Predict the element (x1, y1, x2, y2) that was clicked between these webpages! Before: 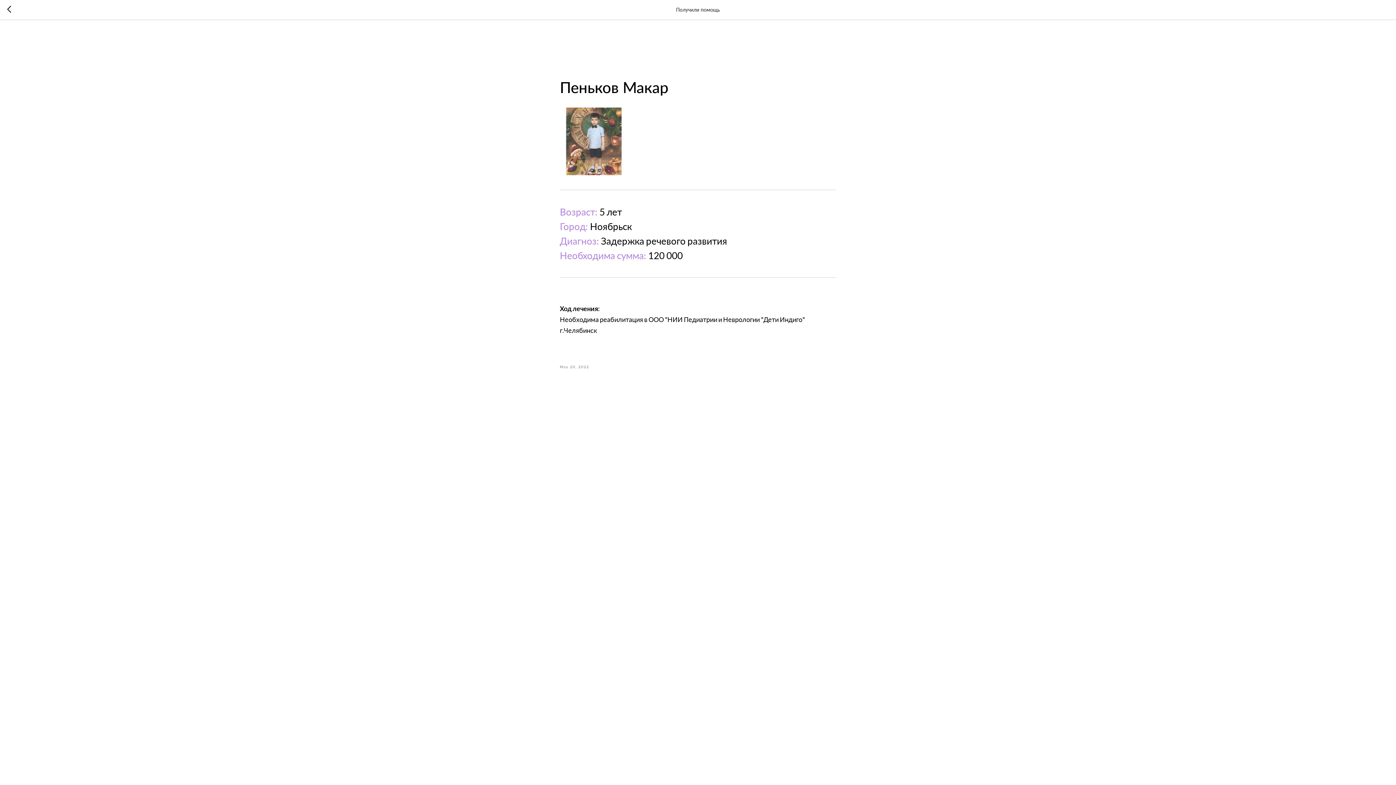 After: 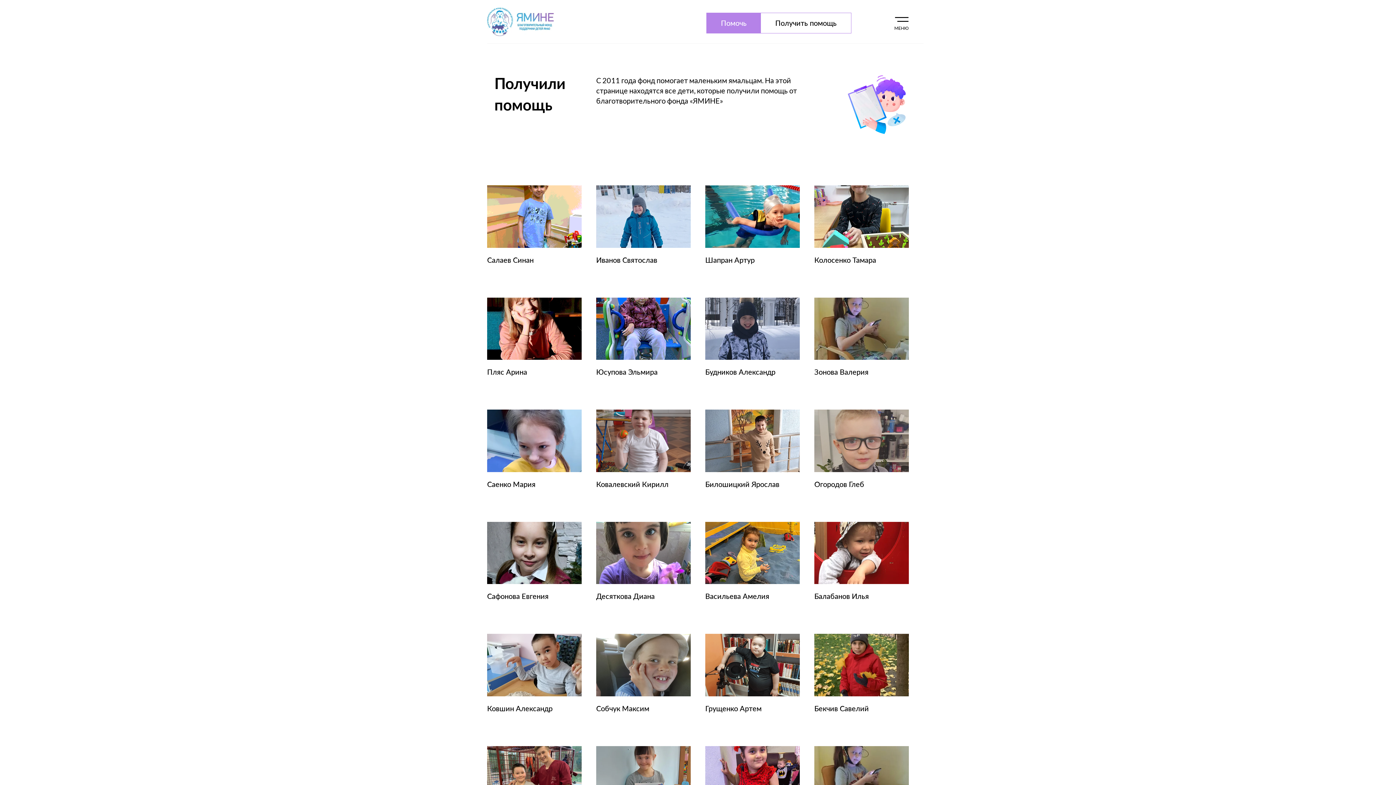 Action: bbox: (7, 5, 15, 14)